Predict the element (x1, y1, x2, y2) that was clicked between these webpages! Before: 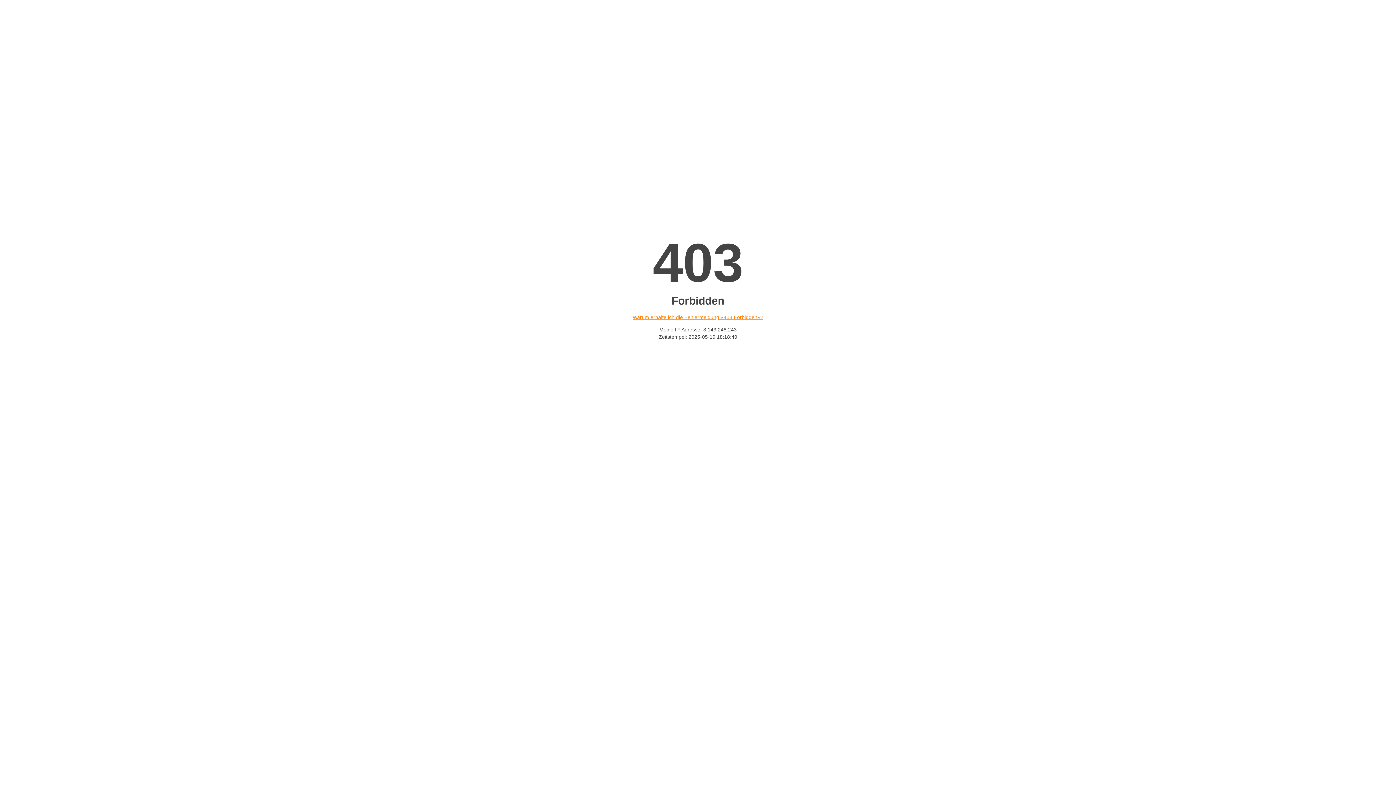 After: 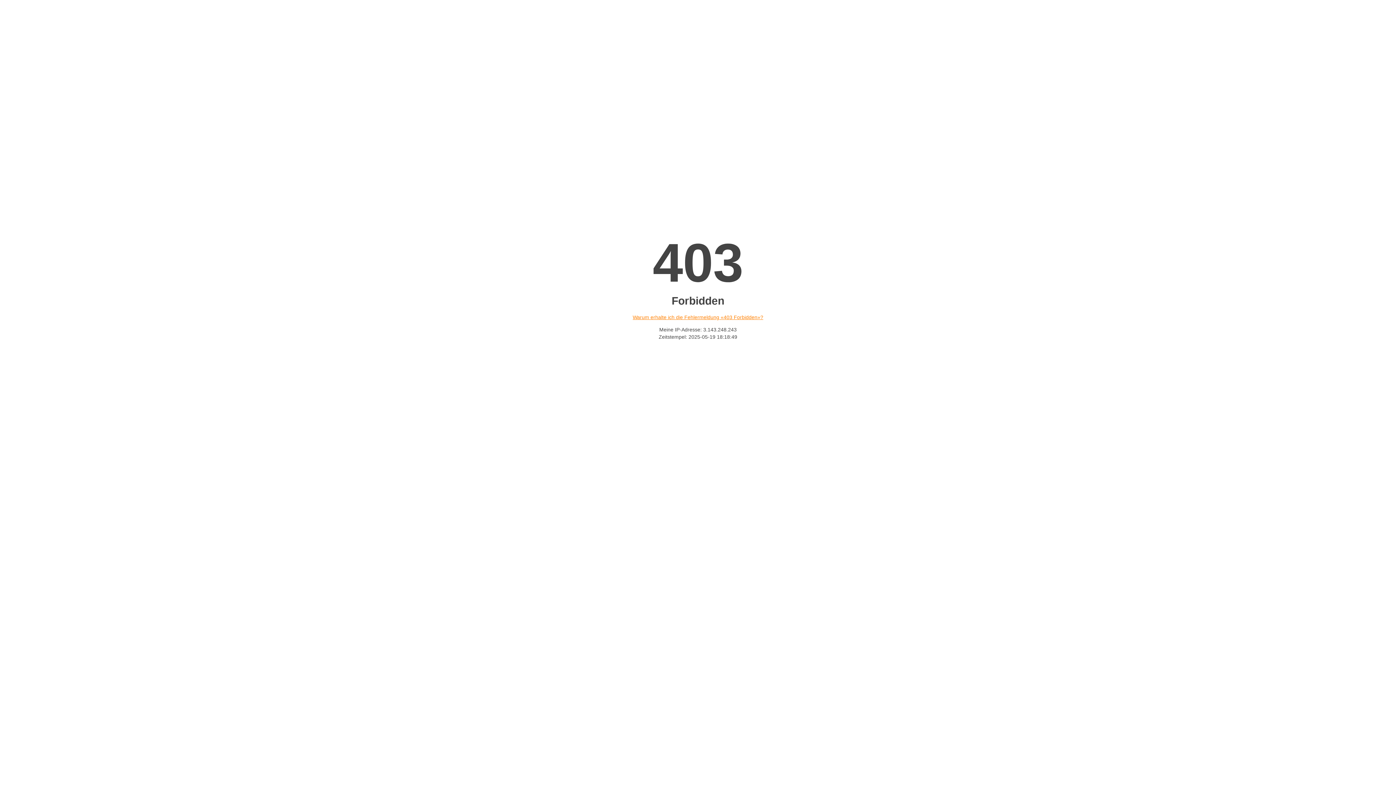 Action: bbox: (632, 314, 763, 320) label: Warum erhalte ich die Fehlermeldung «403 Forbidden»?